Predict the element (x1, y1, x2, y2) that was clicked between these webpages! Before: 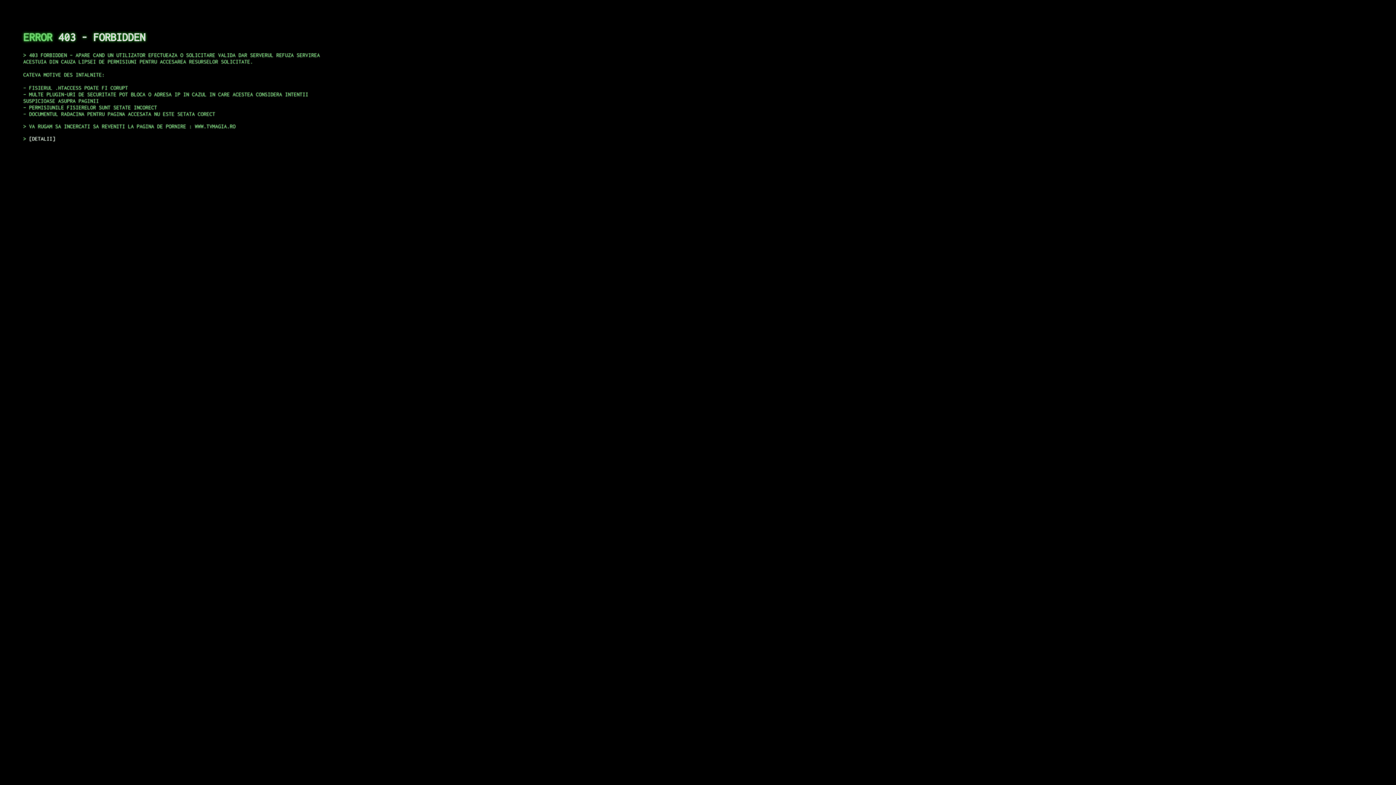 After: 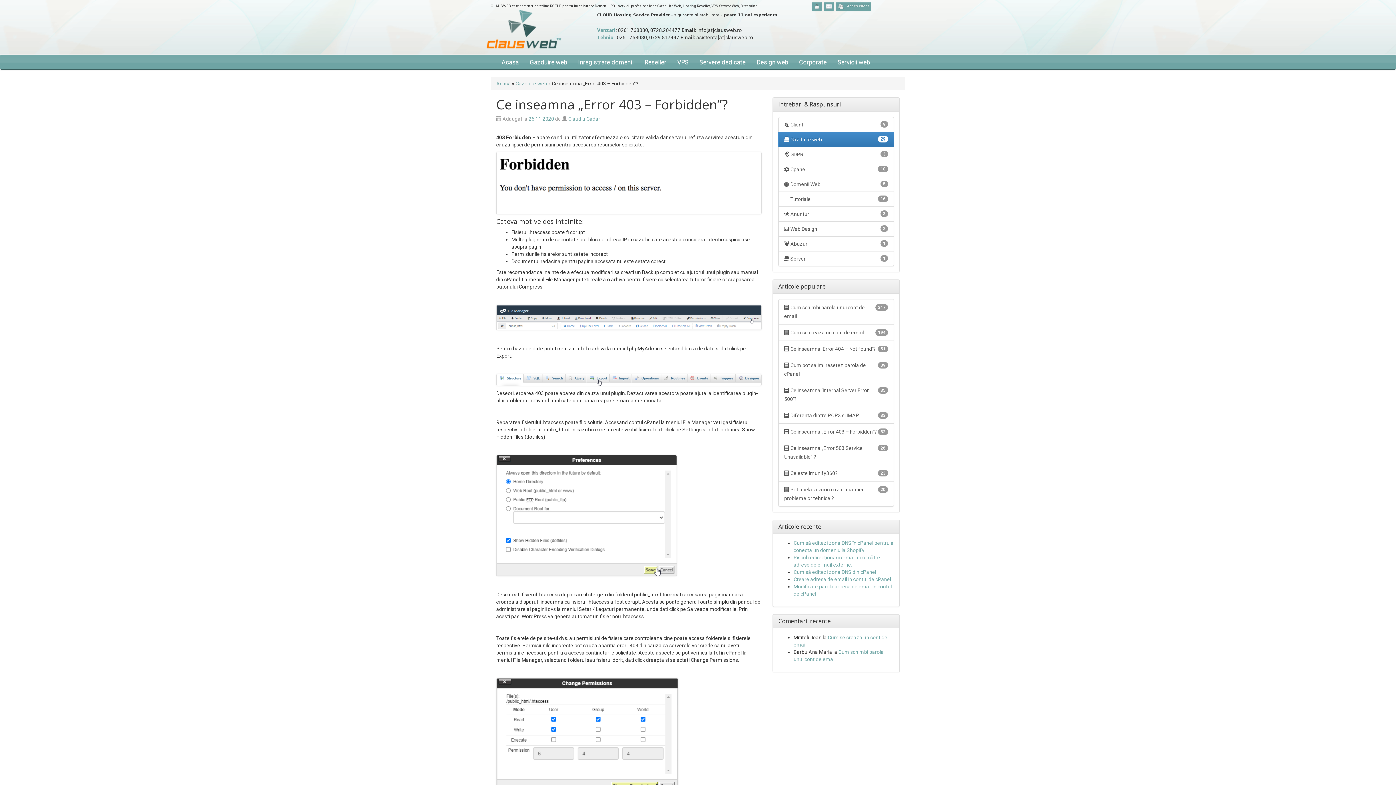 Action: bbox: (29, 135, 55, 141) label: DETALII